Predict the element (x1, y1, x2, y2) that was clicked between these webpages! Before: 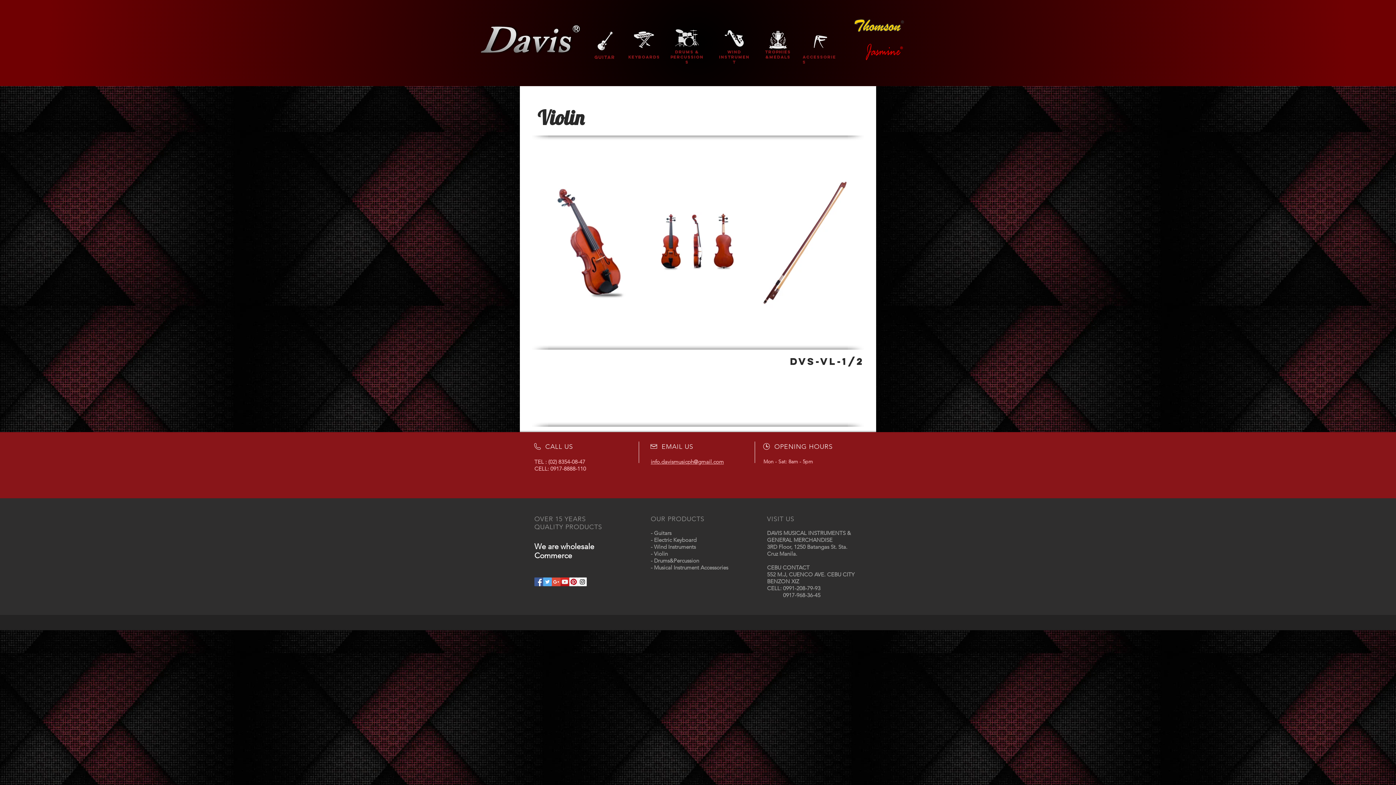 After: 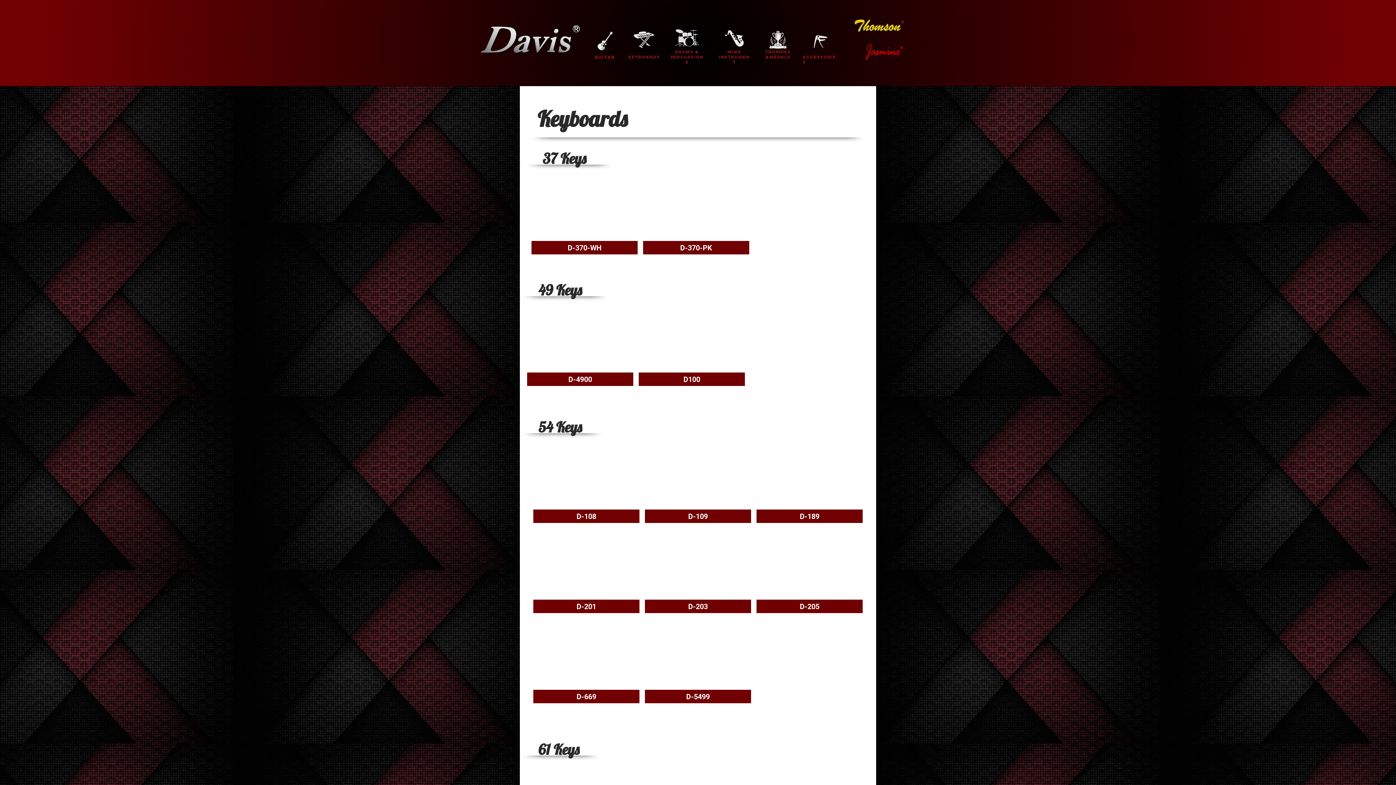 Action: bbox: (633, 28, 654, 49)